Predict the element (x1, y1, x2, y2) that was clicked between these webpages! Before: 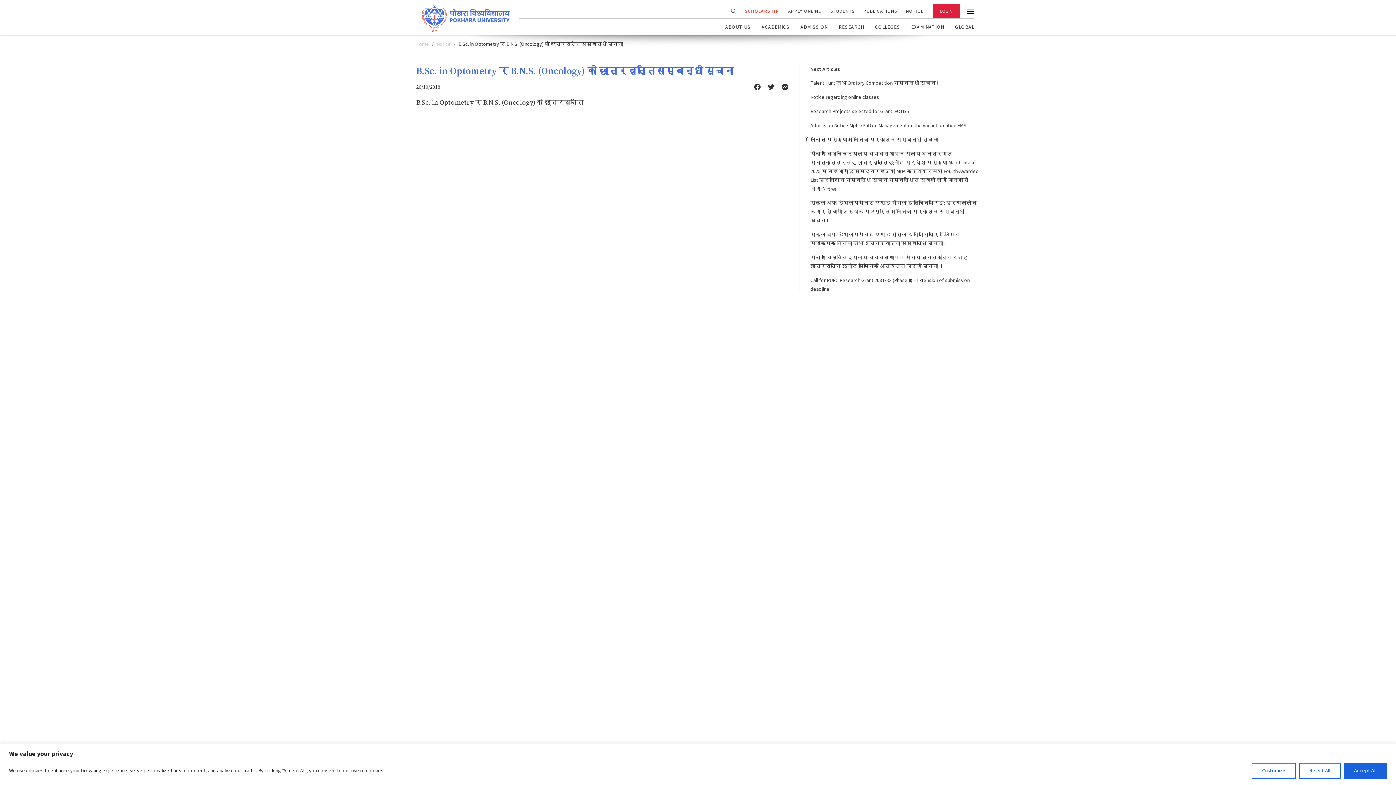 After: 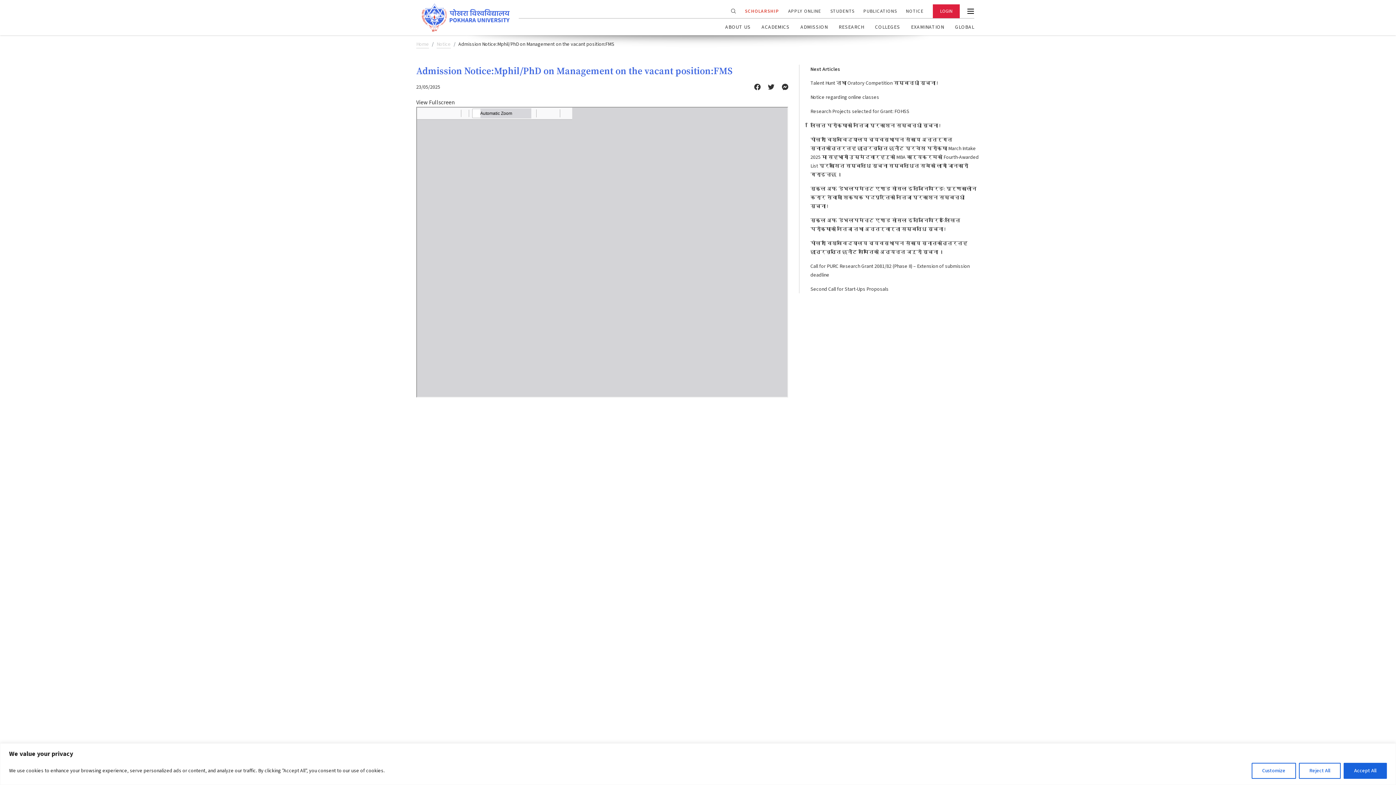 Action: bbox: (810, 121, 966, 129) label: Admission Notice:Mphil/PhD on Management on the vacant position:FMS